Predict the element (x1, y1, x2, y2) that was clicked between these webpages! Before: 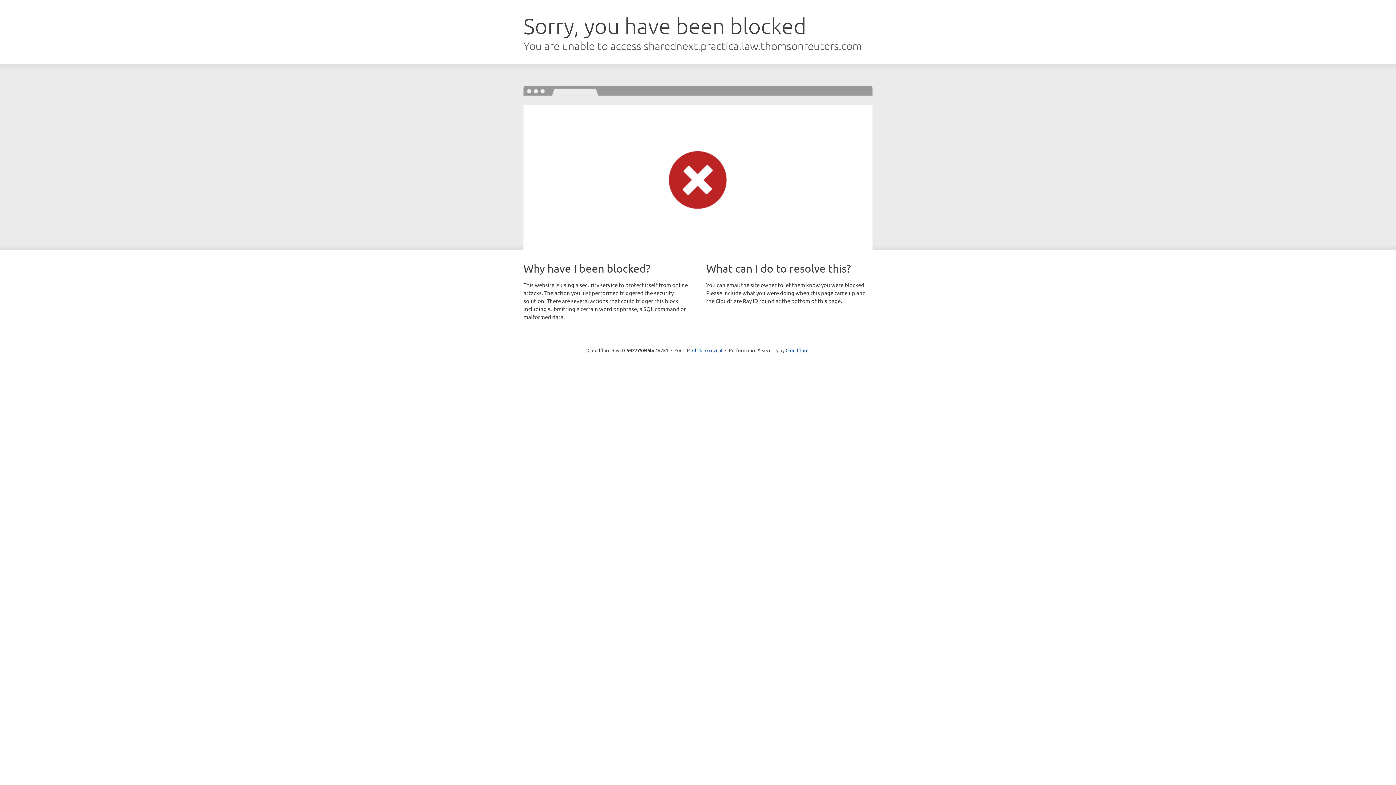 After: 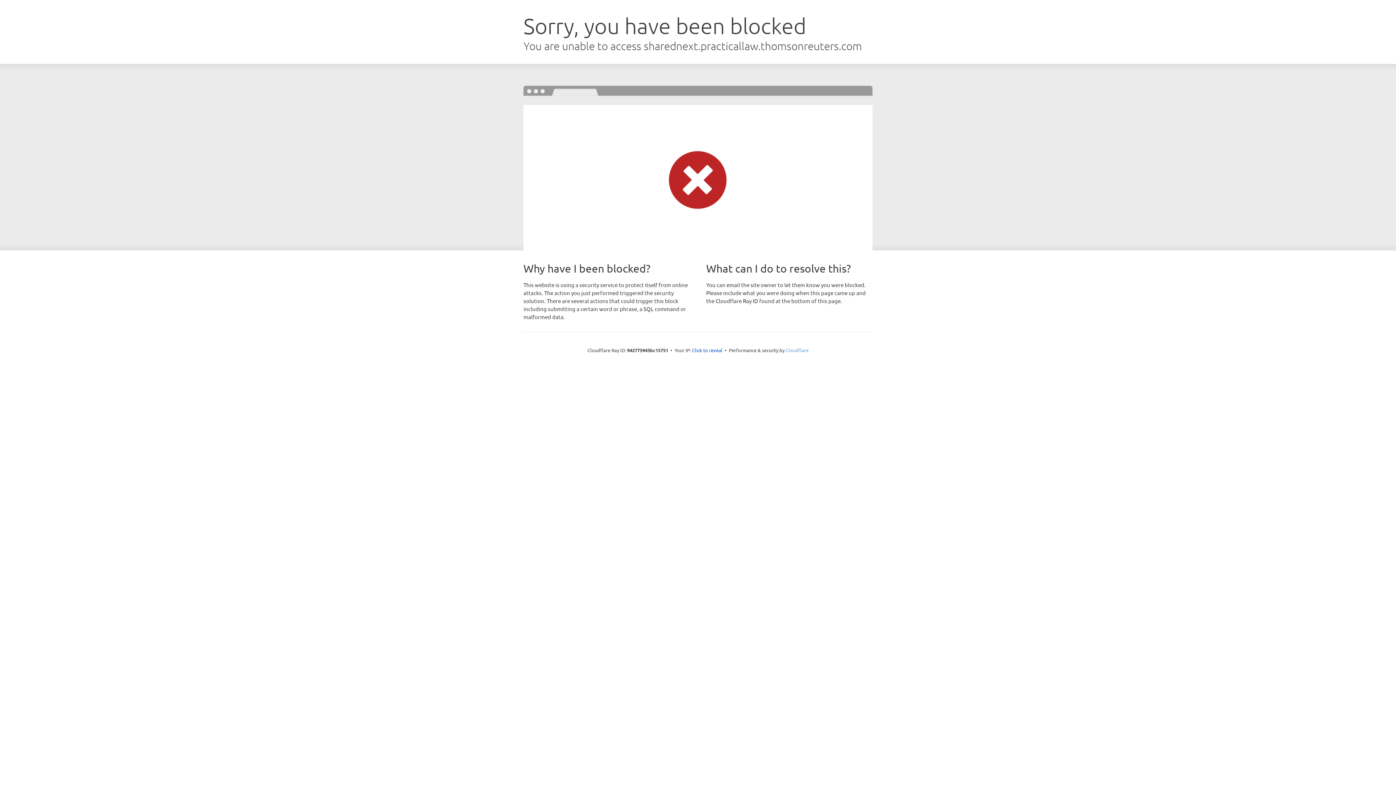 Action: bbox: (785, 347, 808, 353) label: Cloudflare